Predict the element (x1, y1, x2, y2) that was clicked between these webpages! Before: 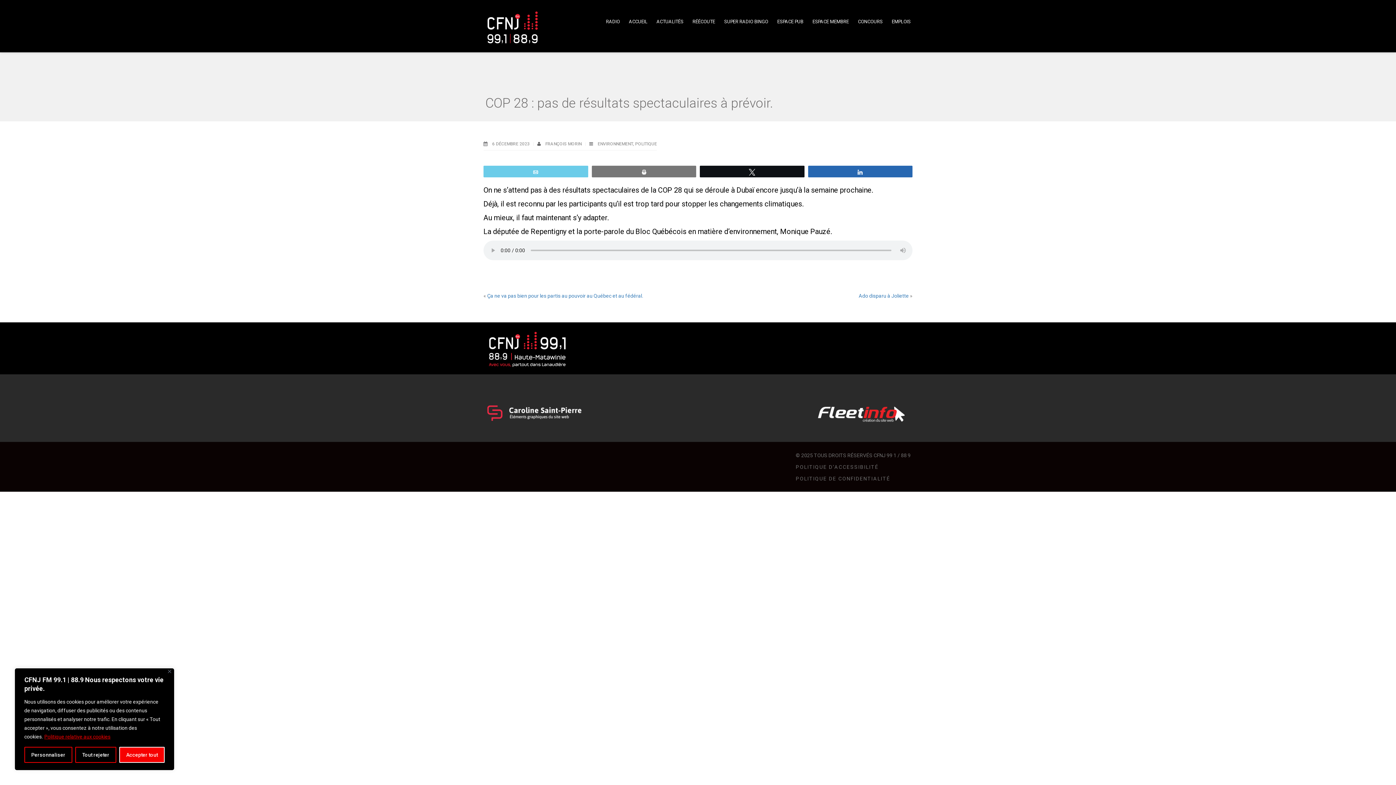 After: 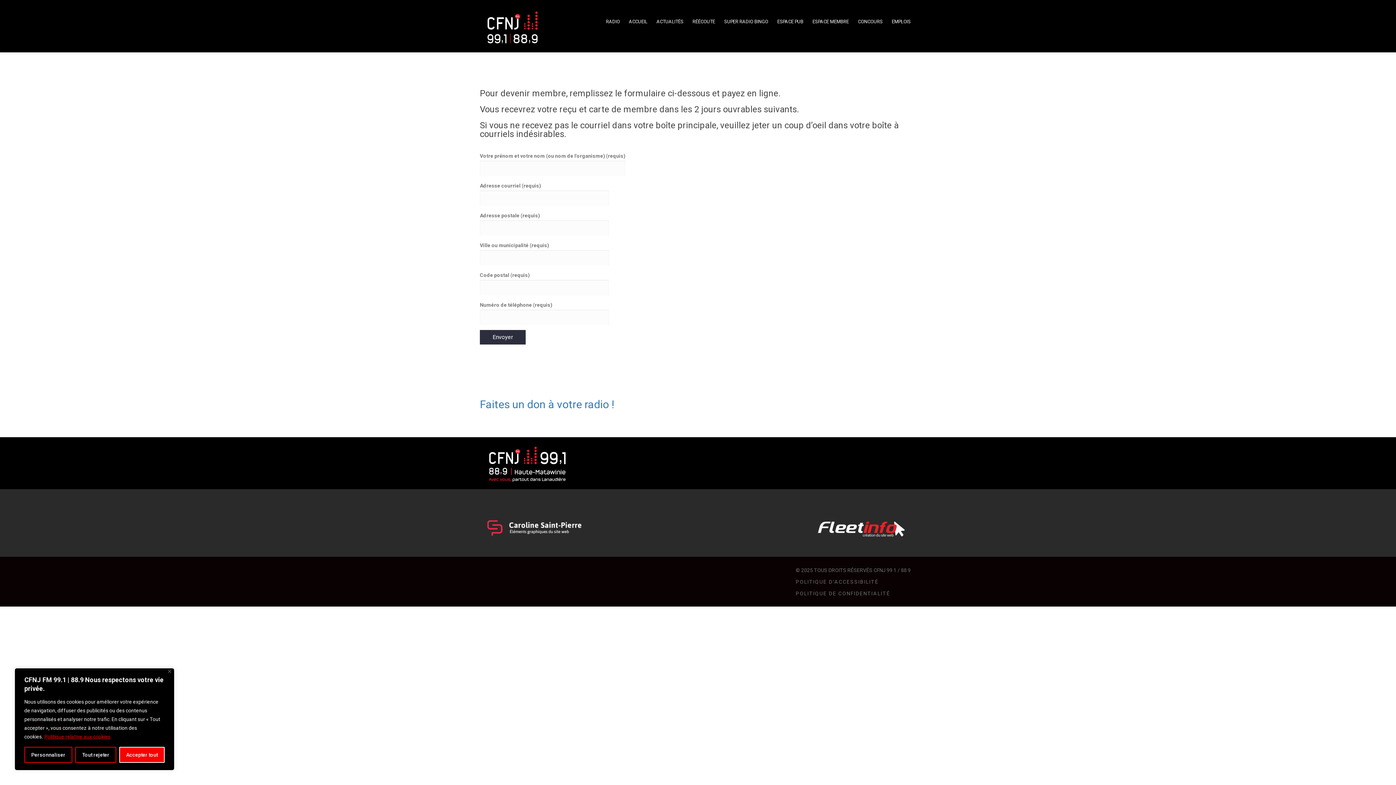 Action: label: ESPACE MEMBRE bbox: (812, 16, 849, 27)